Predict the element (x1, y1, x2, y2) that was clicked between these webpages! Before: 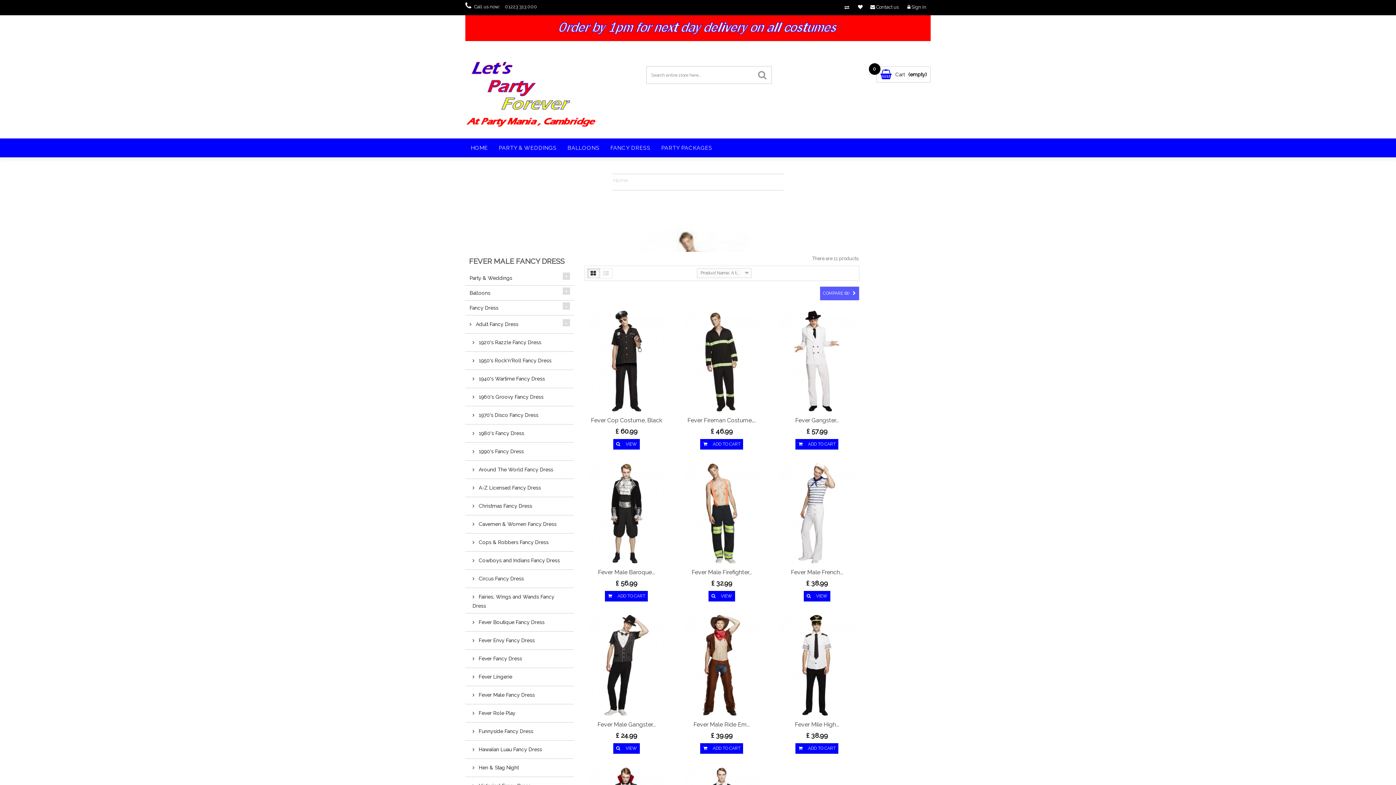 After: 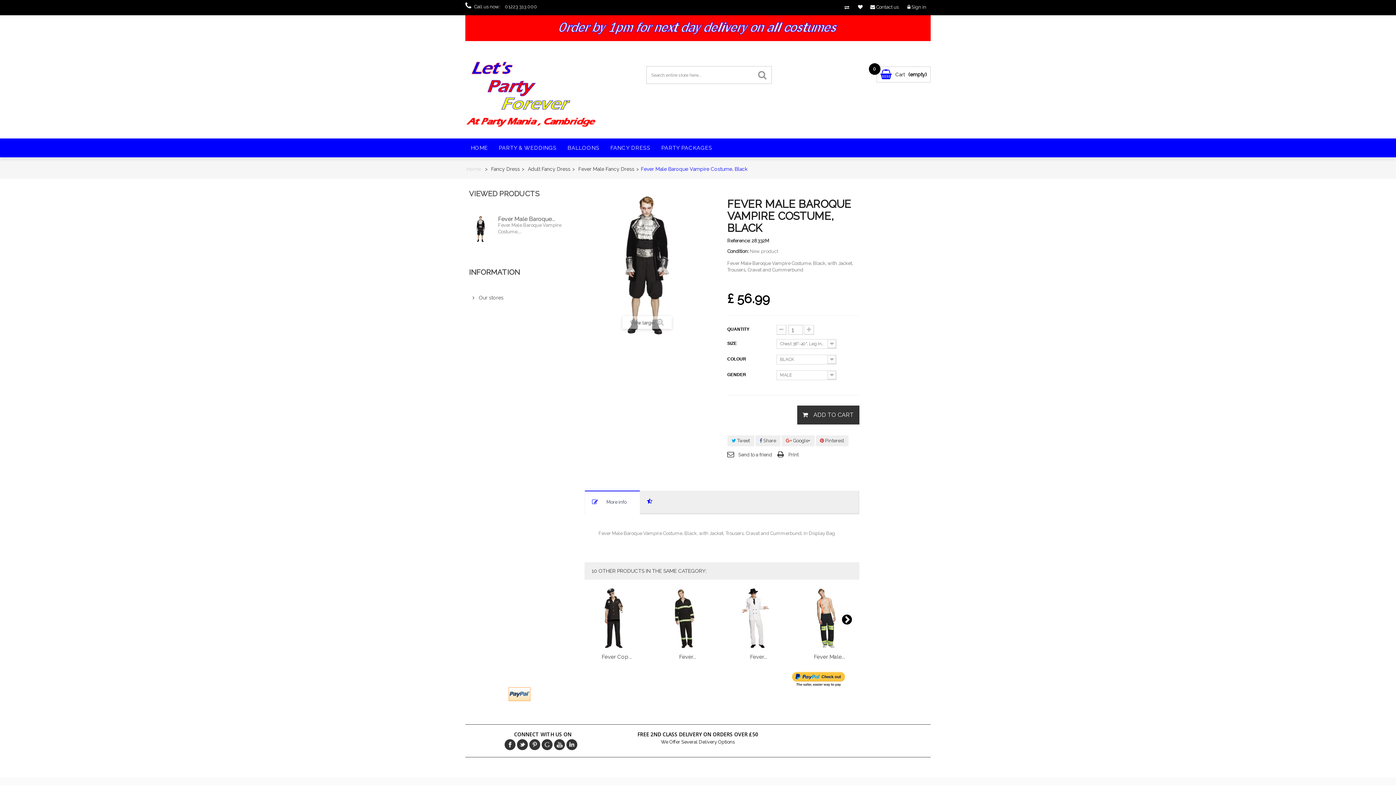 Action: bbox: (582, 568, 670, 576) label: Fever Male Baroque...